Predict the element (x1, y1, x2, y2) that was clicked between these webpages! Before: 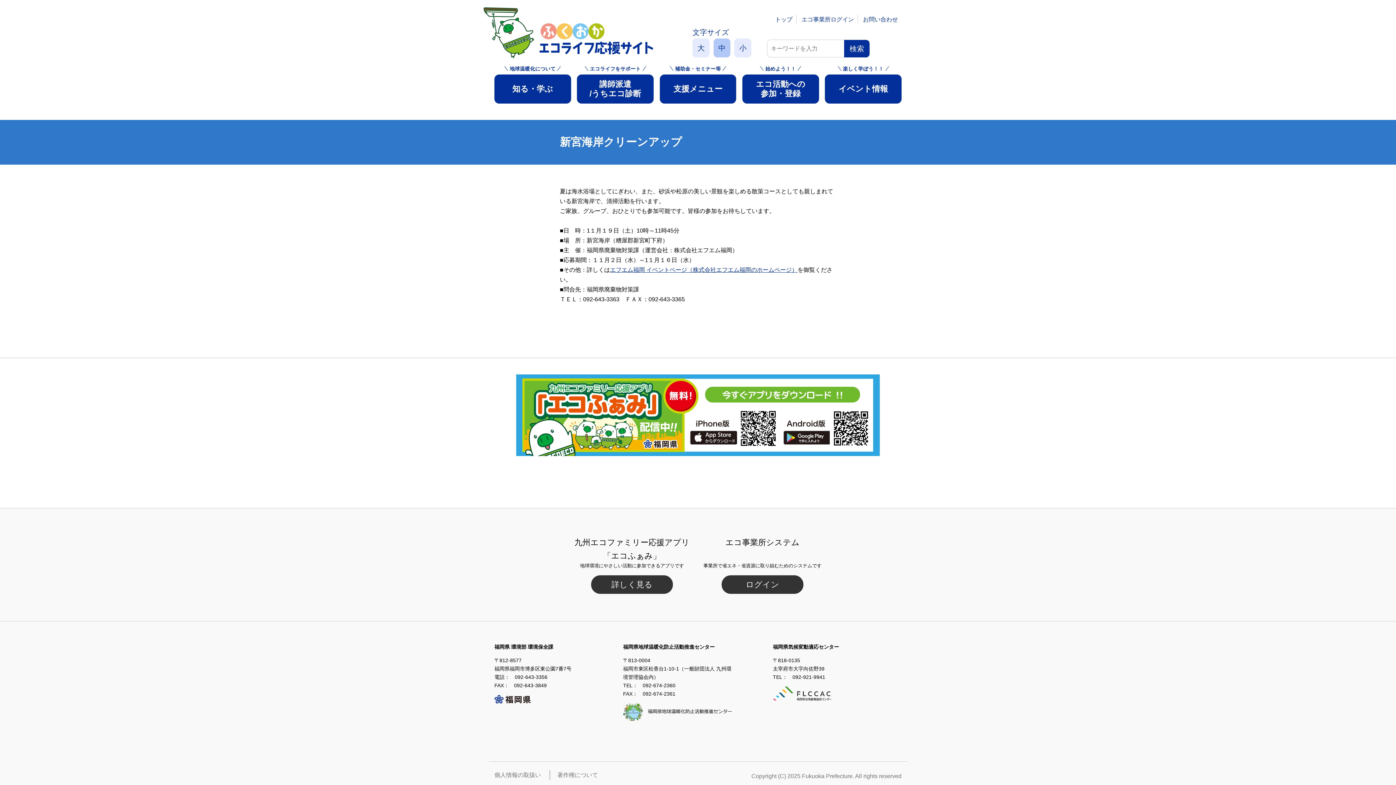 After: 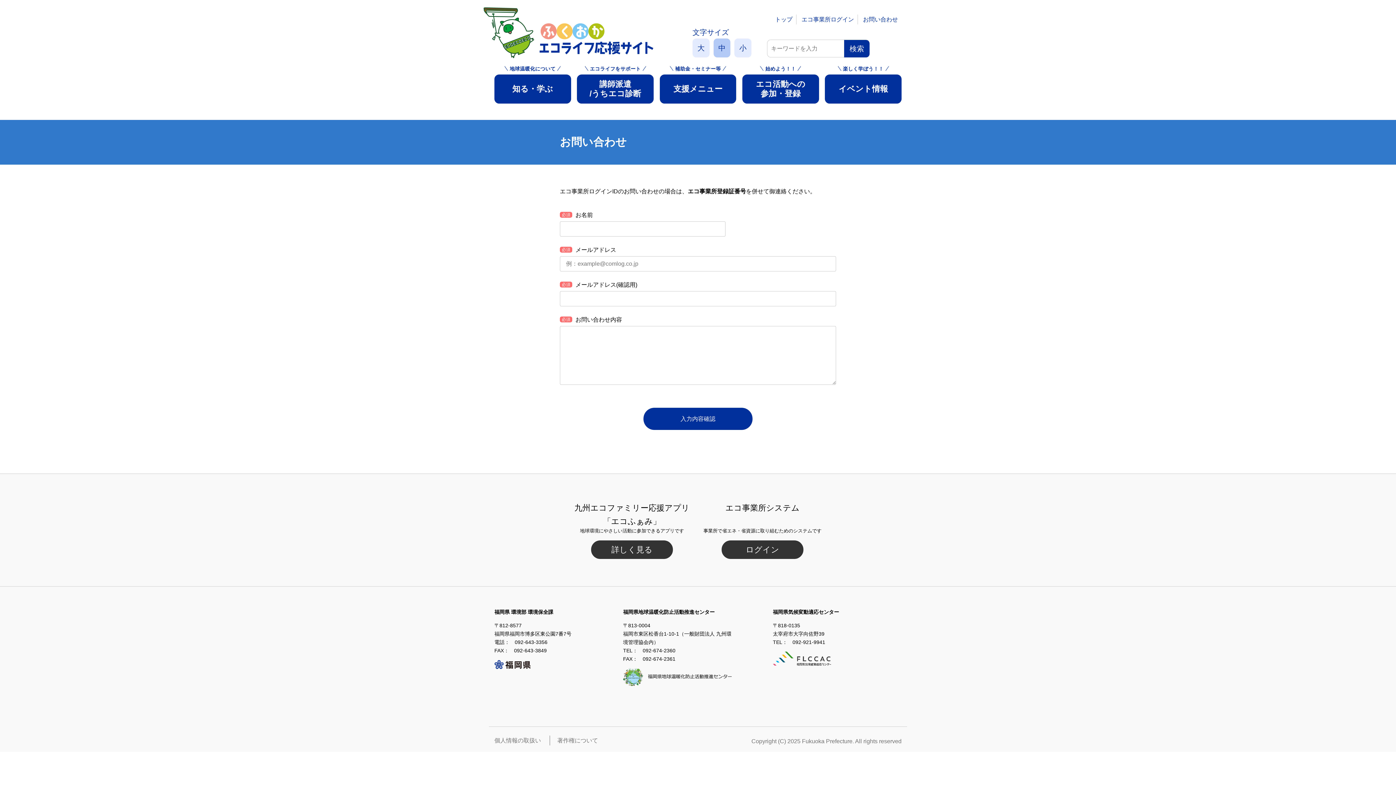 Action: bbox: (863, 16, 898, 22) label: お問い合わせ